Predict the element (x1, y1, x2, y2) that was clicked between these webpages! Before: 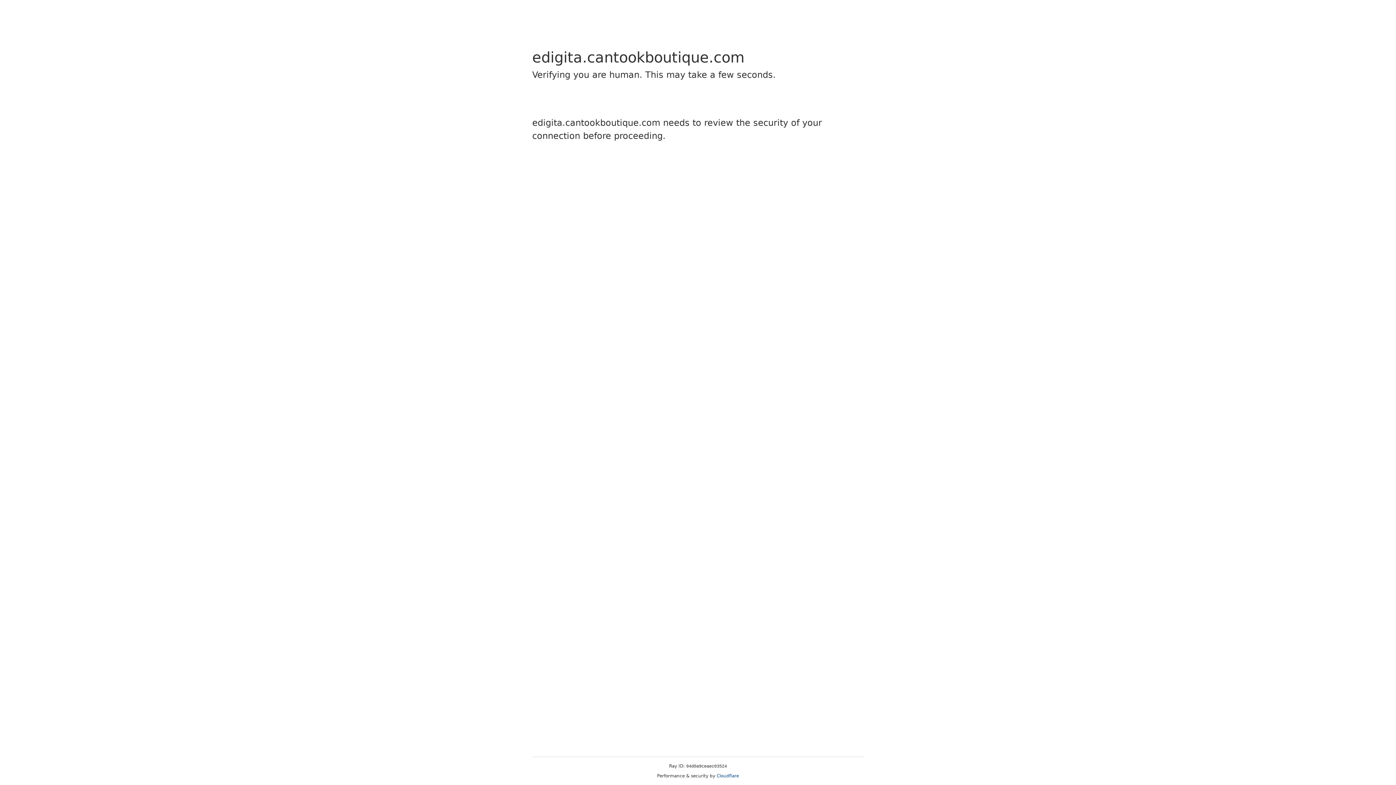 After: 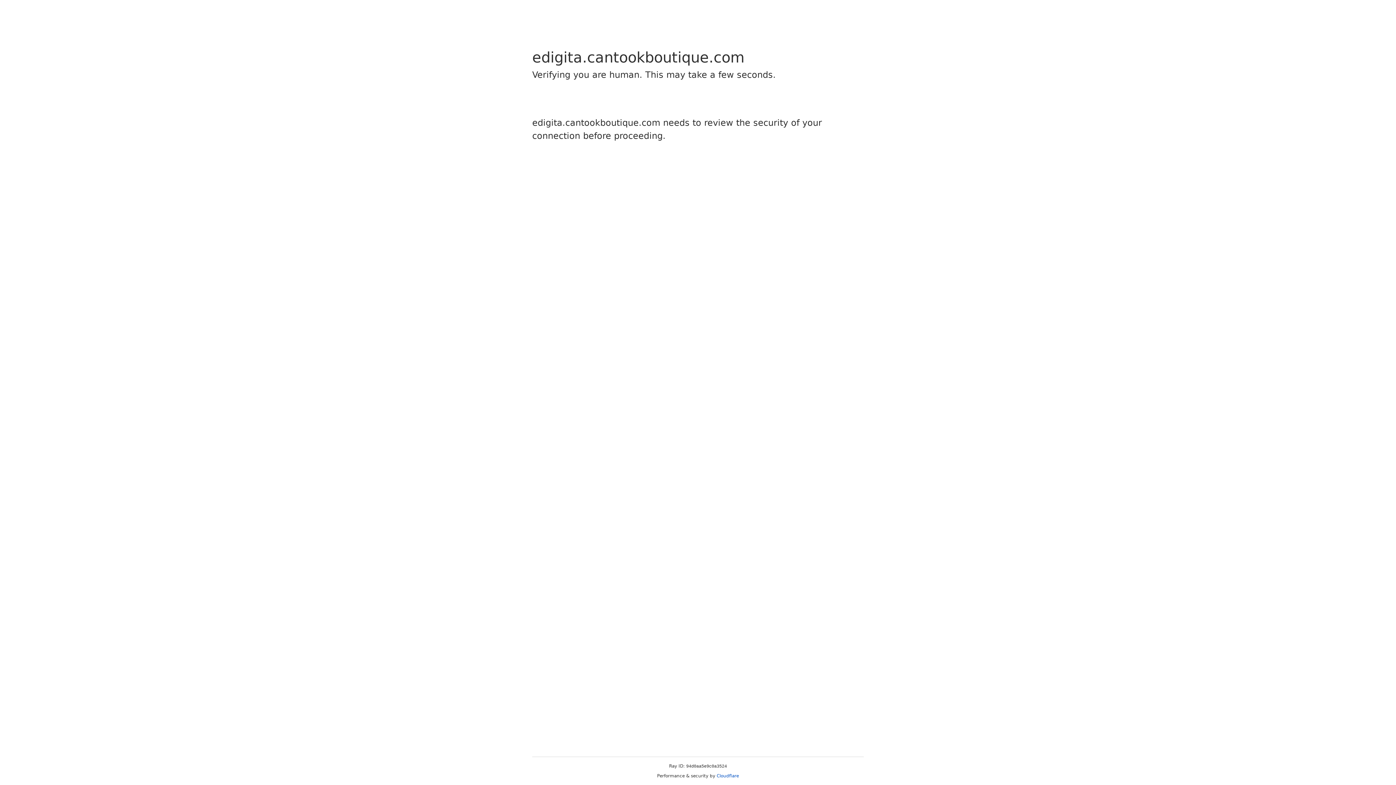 Action: label: Cloudflare bbox: (716, 773, 739, 778)